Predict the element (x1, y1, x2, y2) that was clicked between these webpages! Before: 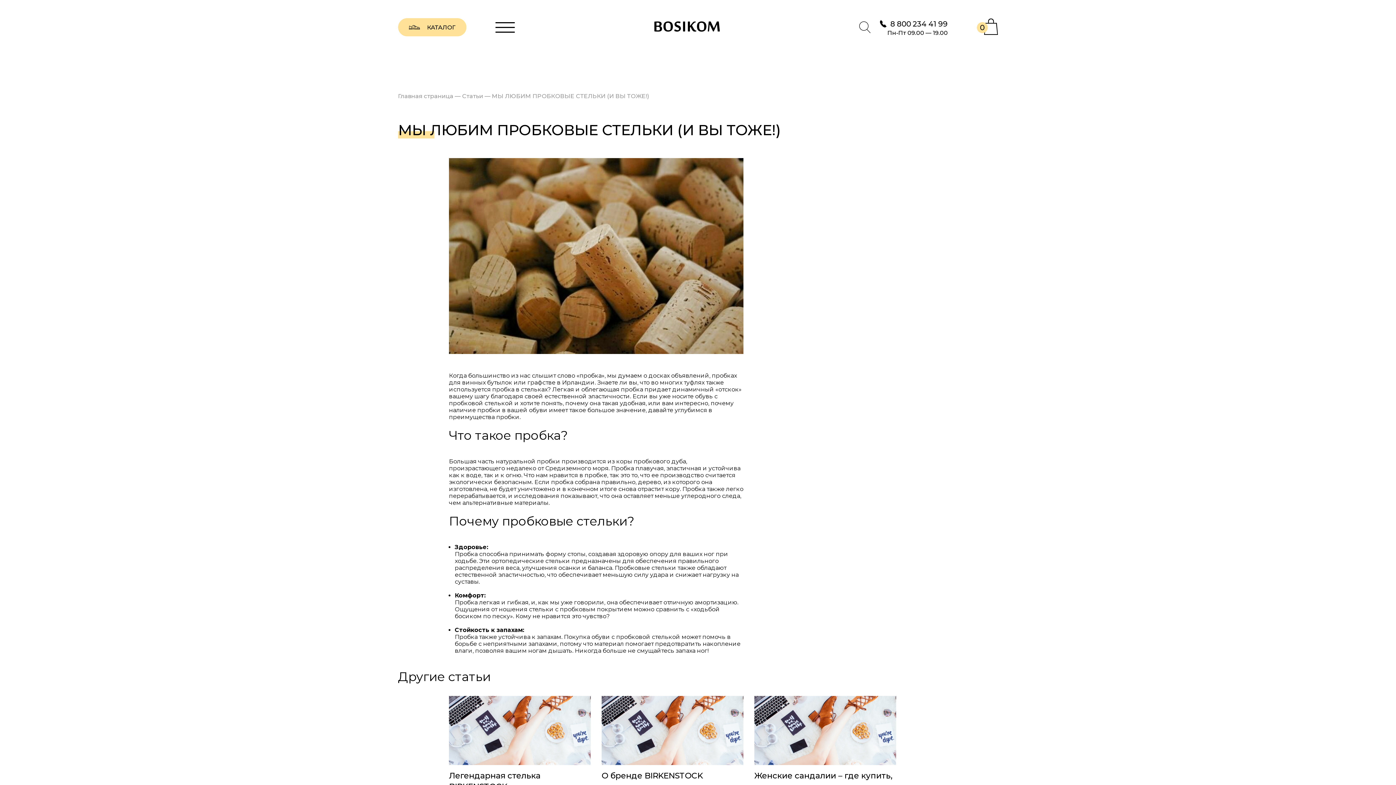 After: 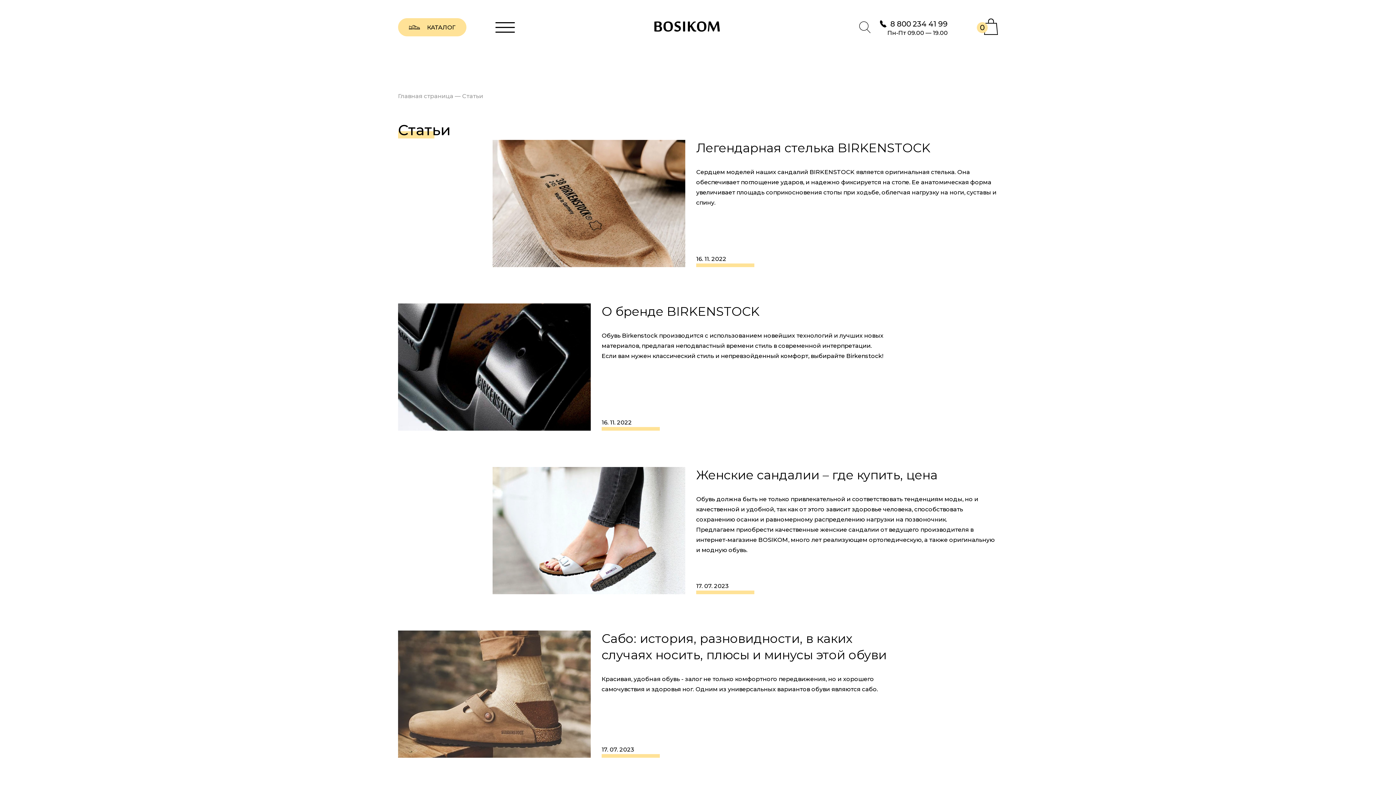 Action: bbox: (462, 92, 483, 99) label: Статьи